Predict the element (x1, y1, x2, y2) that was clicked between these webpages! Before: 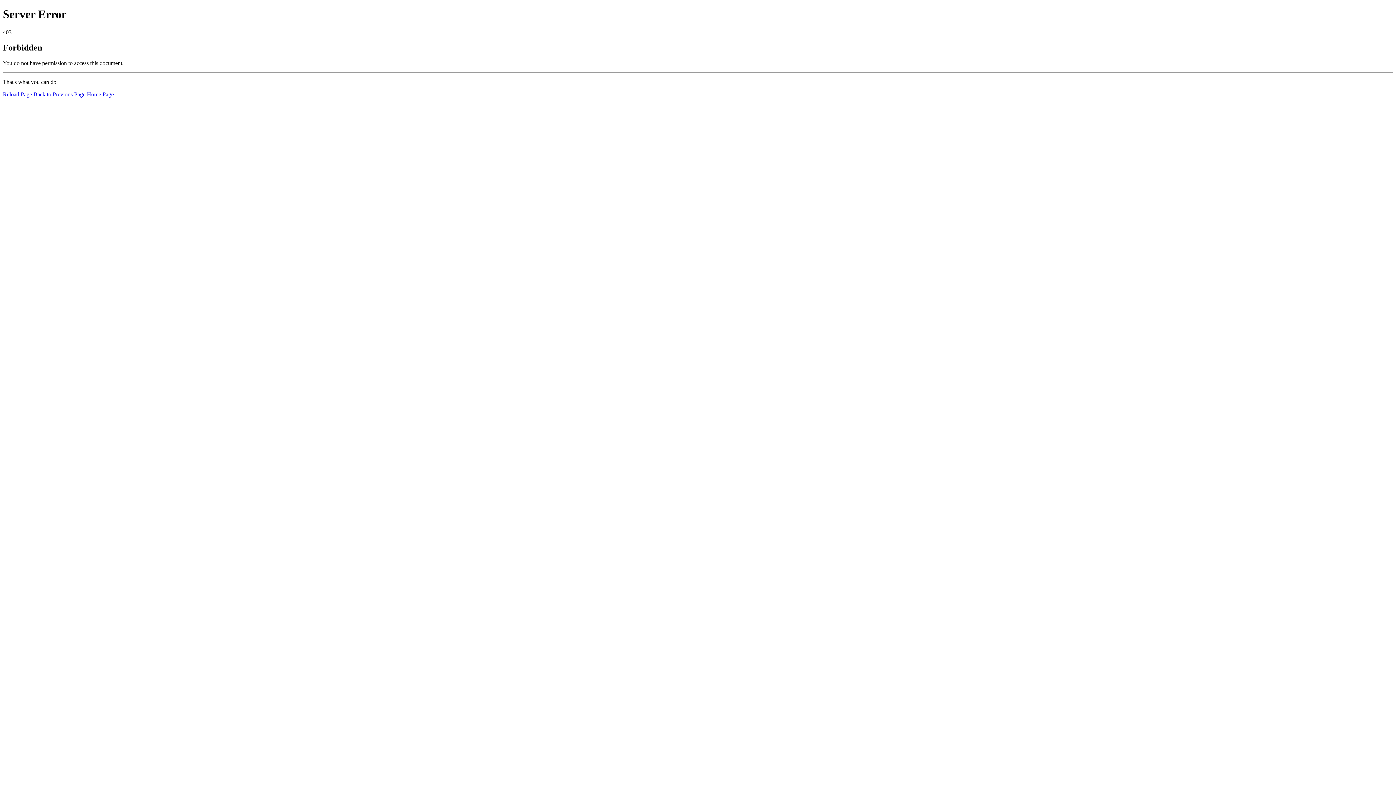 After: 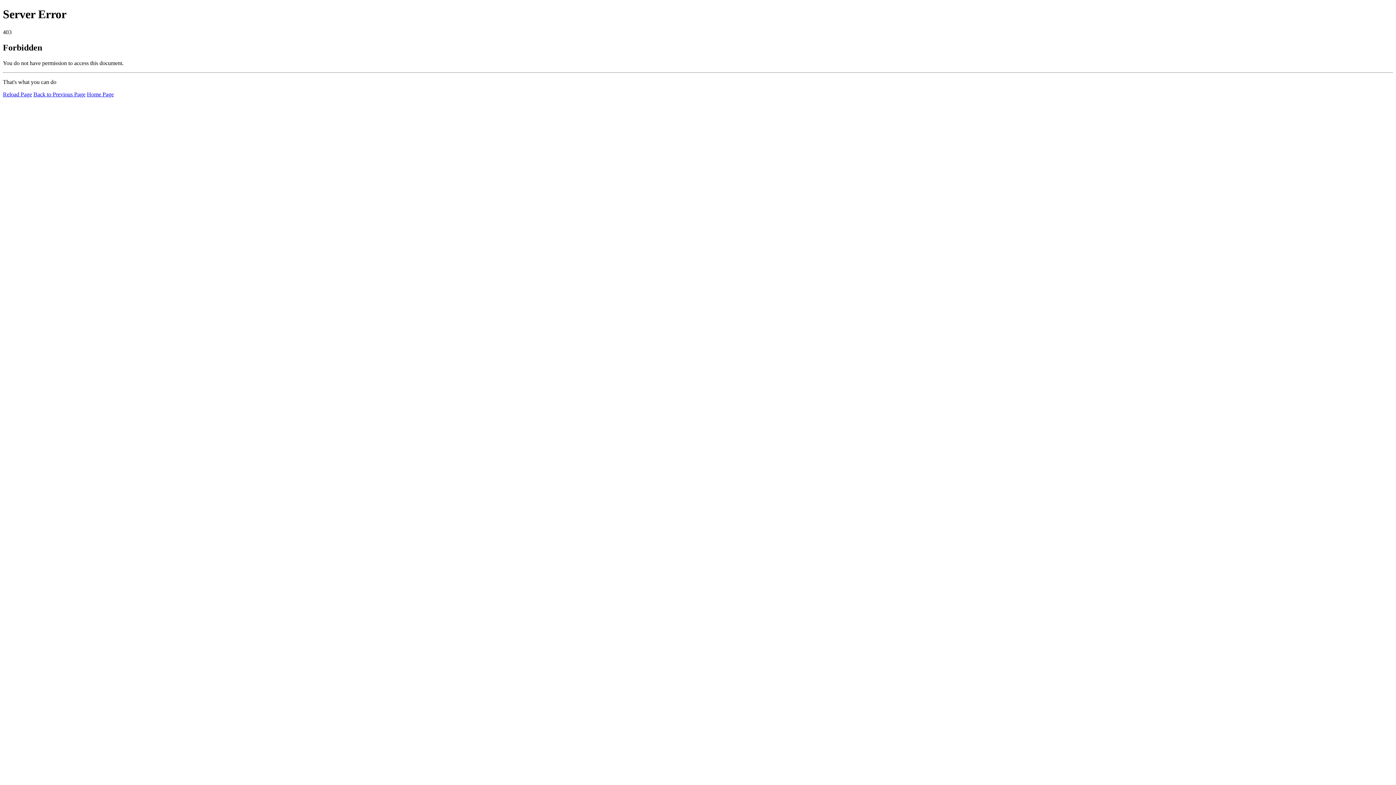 Action: label: Reload Page bbox: (2, 91, 32, 97)